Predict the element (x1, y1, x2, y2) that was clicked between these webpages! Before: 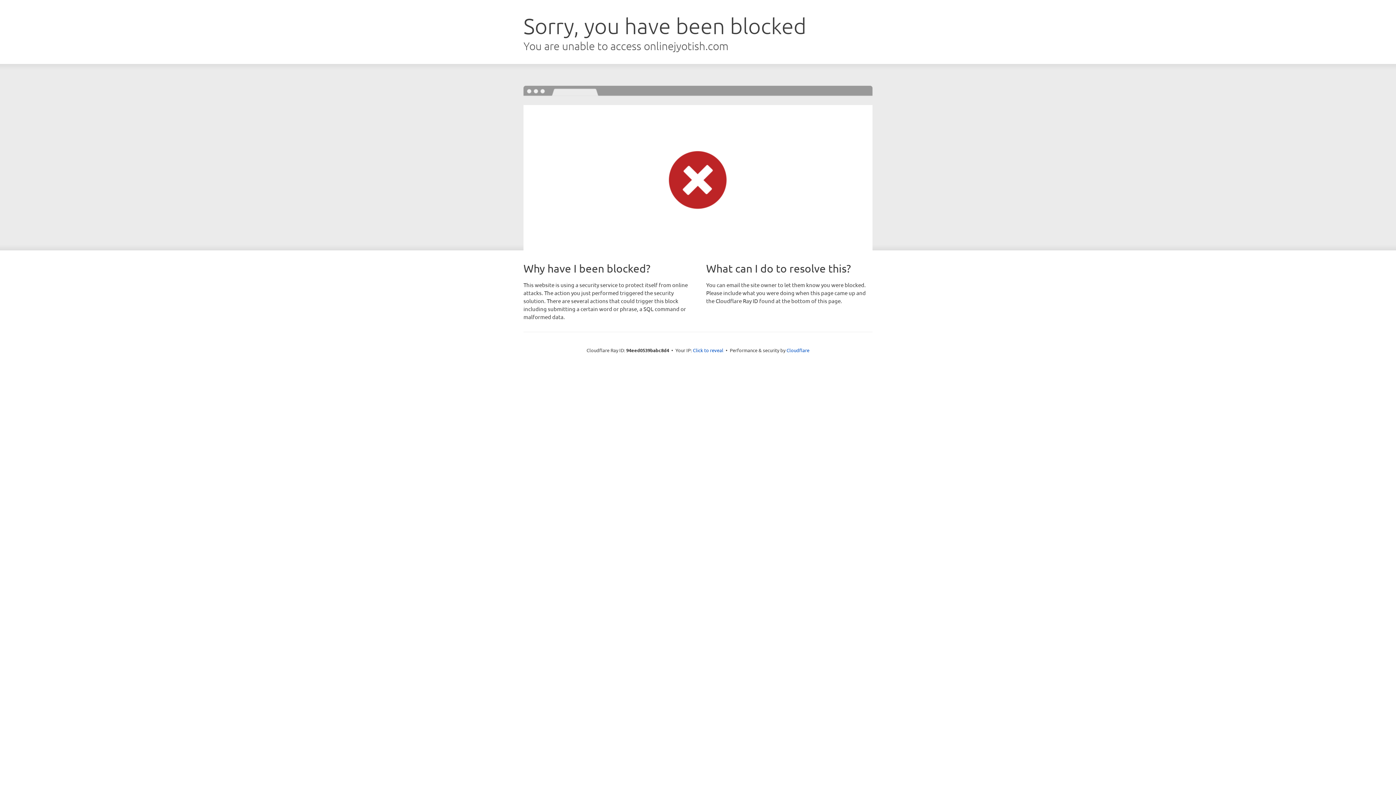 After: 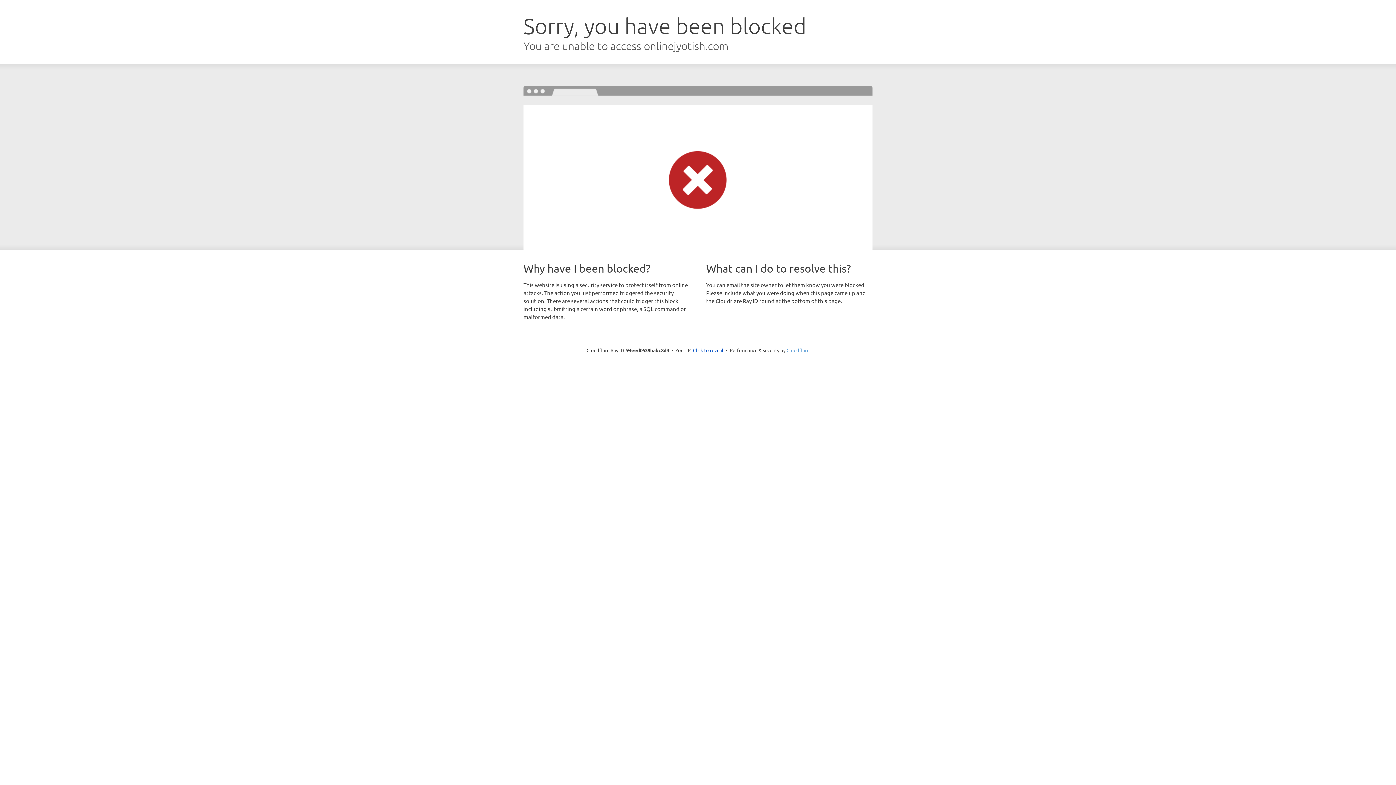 Action: label: Cloudflare bbox: (786, 347, 809, 353)